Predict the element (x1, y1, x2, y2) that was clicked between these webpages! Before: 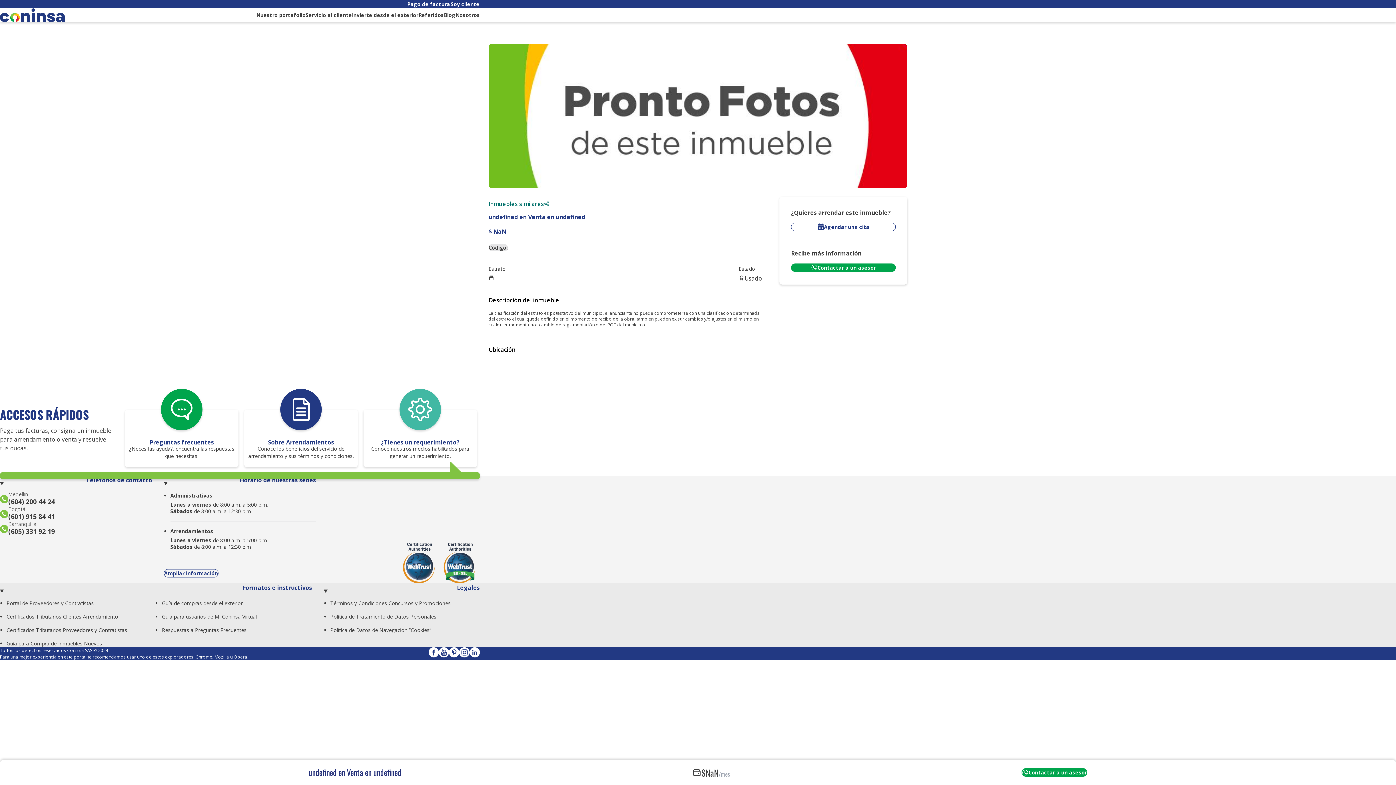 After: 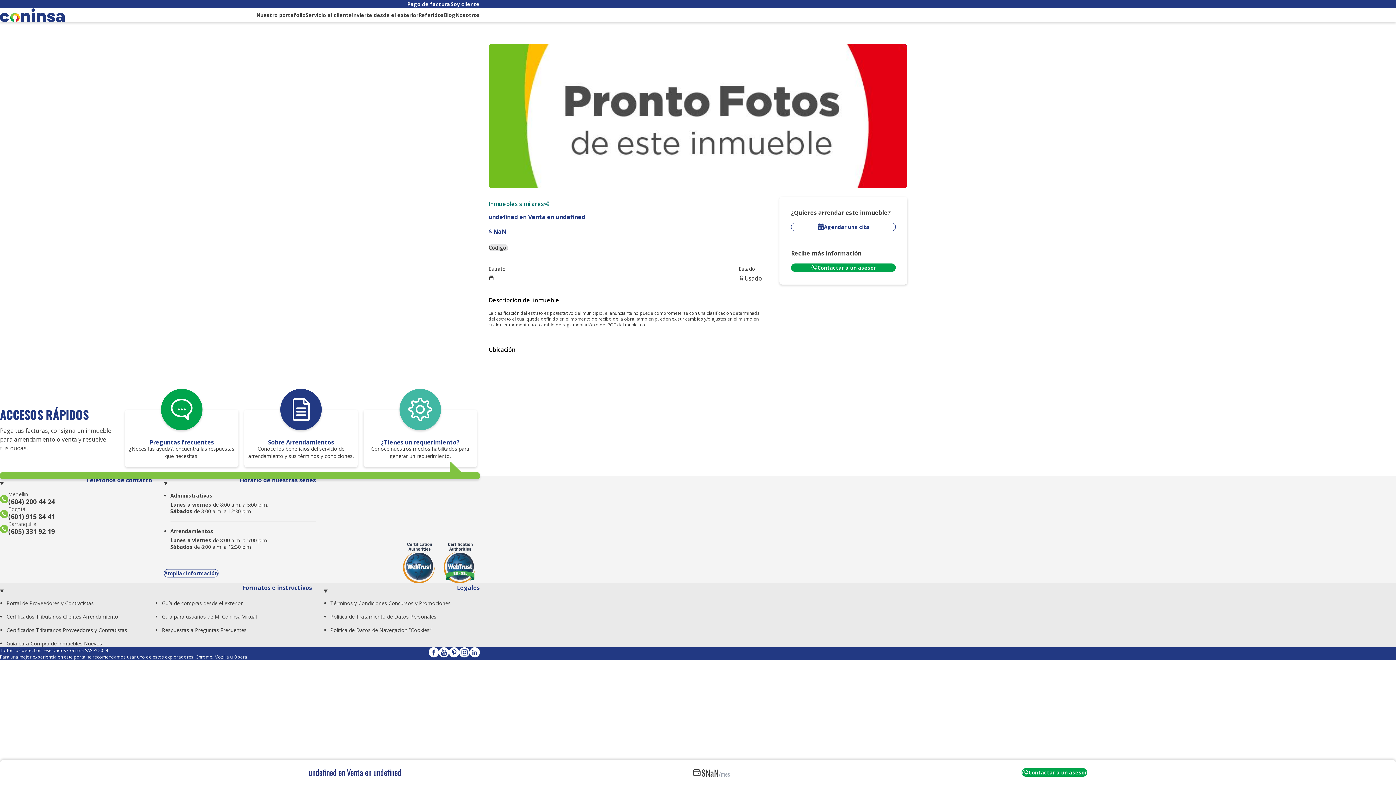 Action: bbox: (449, 647, 459, 660)